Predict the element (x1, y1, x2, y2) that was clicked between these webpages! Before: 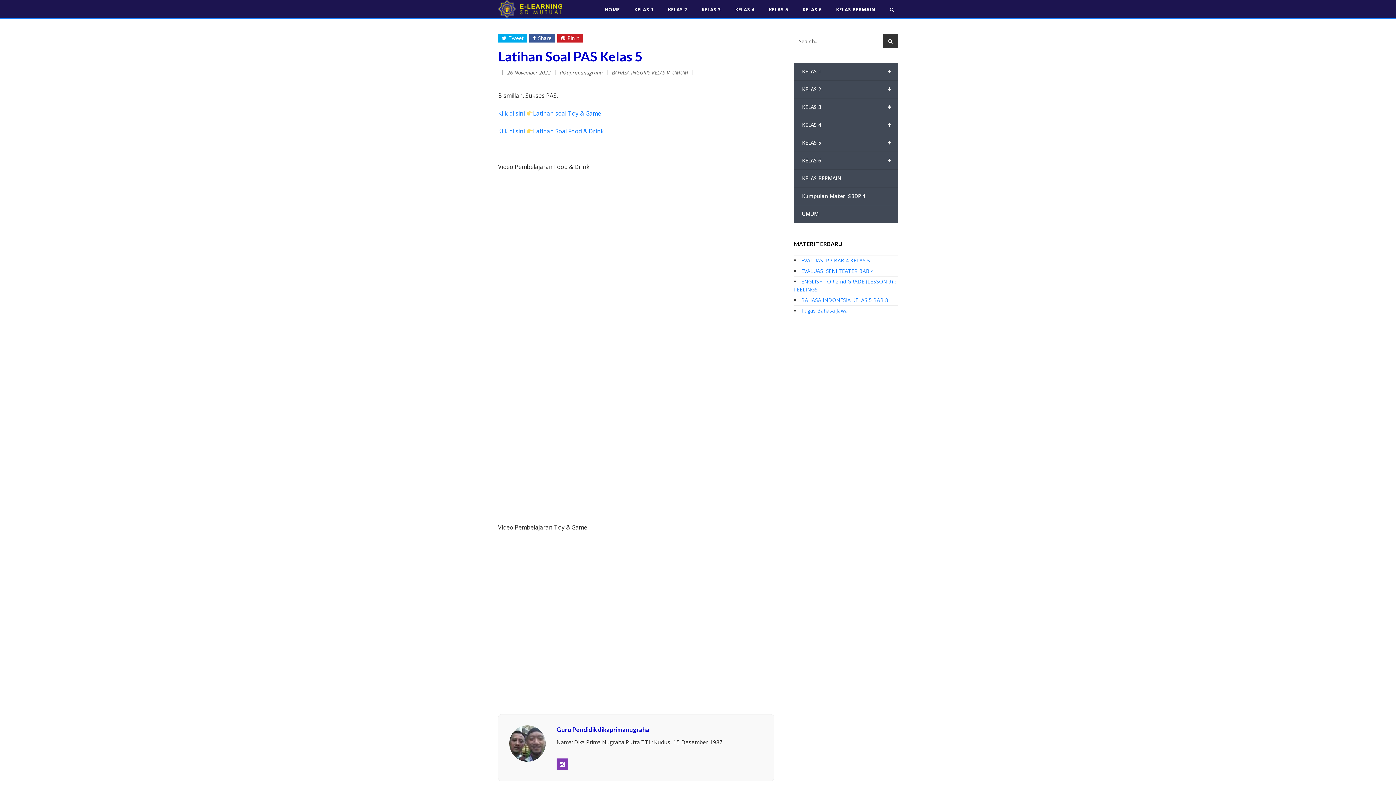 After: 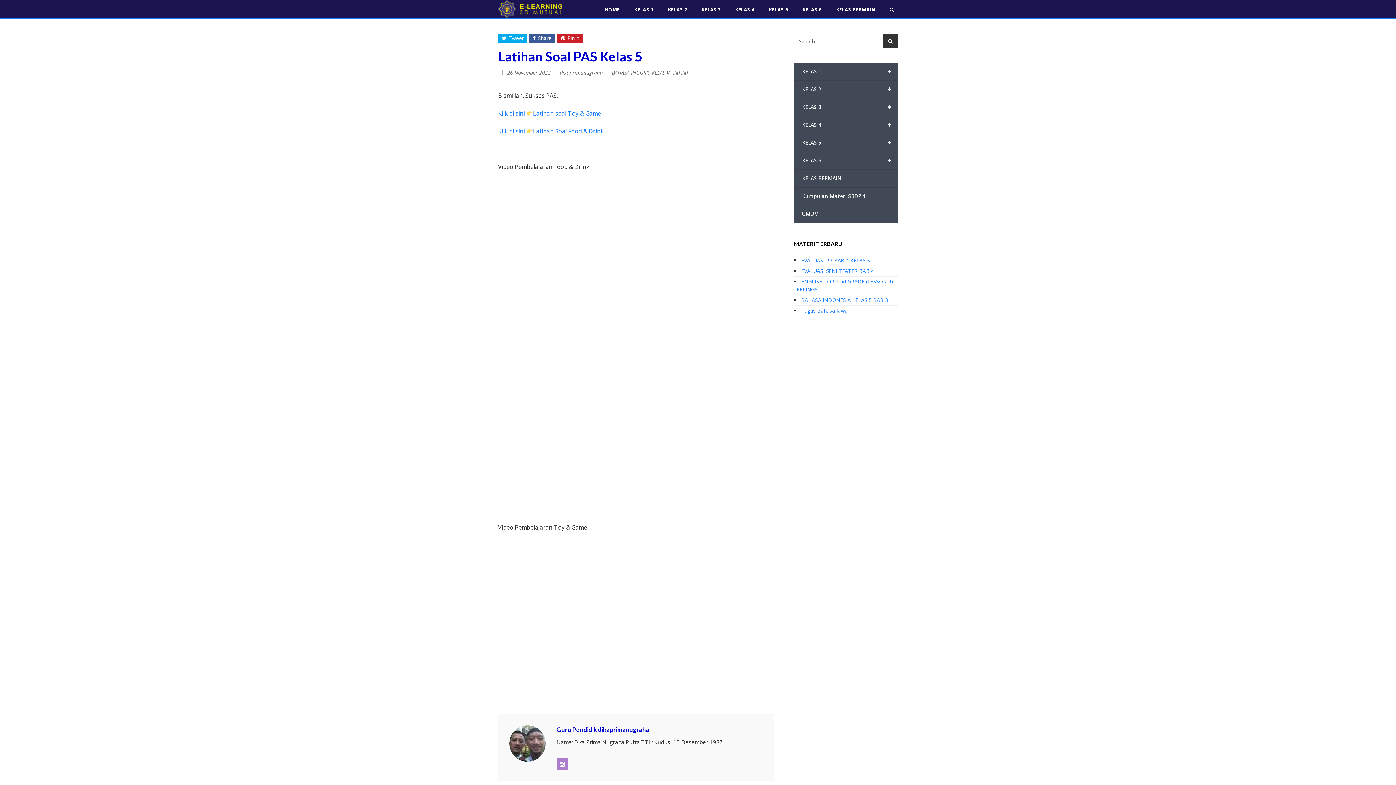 Action: bbox: (556, 759, 568, 770)